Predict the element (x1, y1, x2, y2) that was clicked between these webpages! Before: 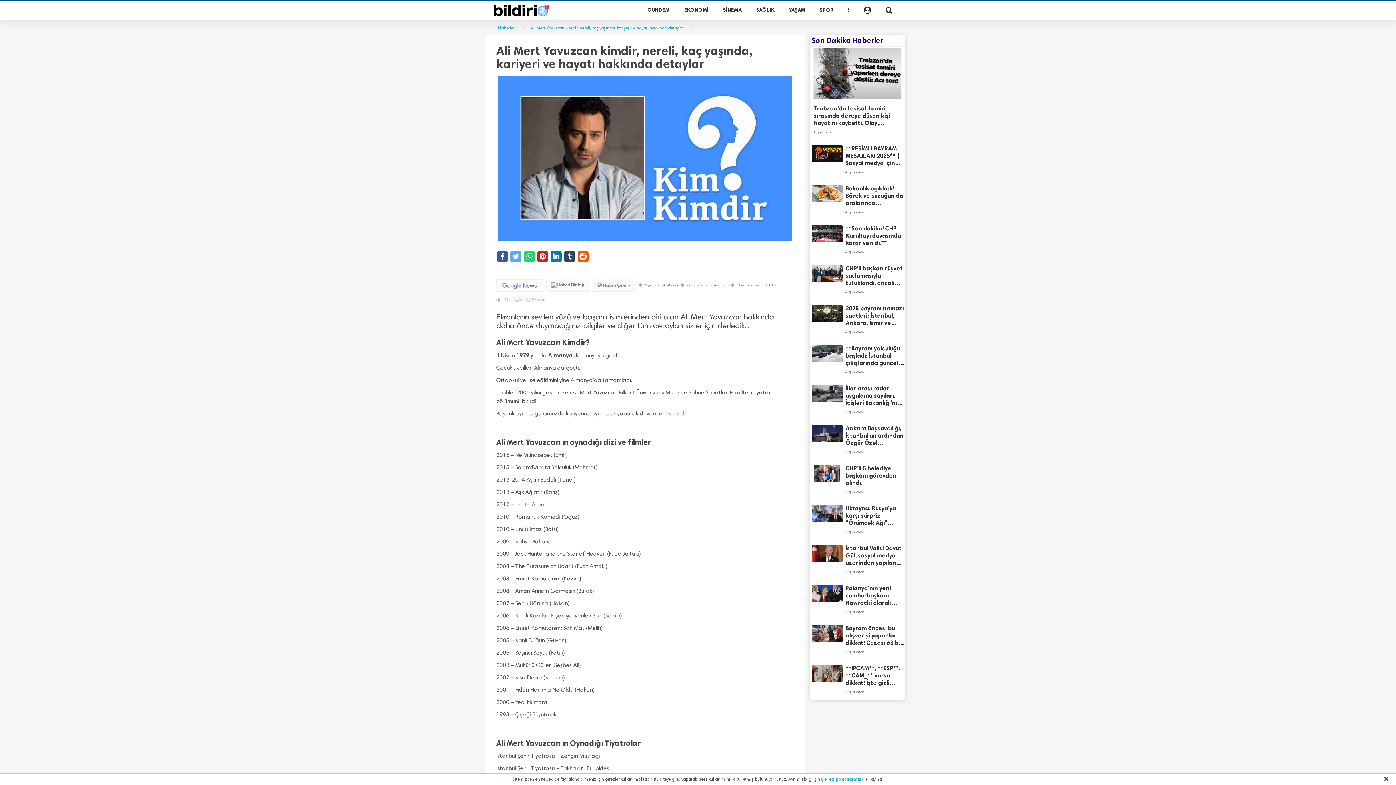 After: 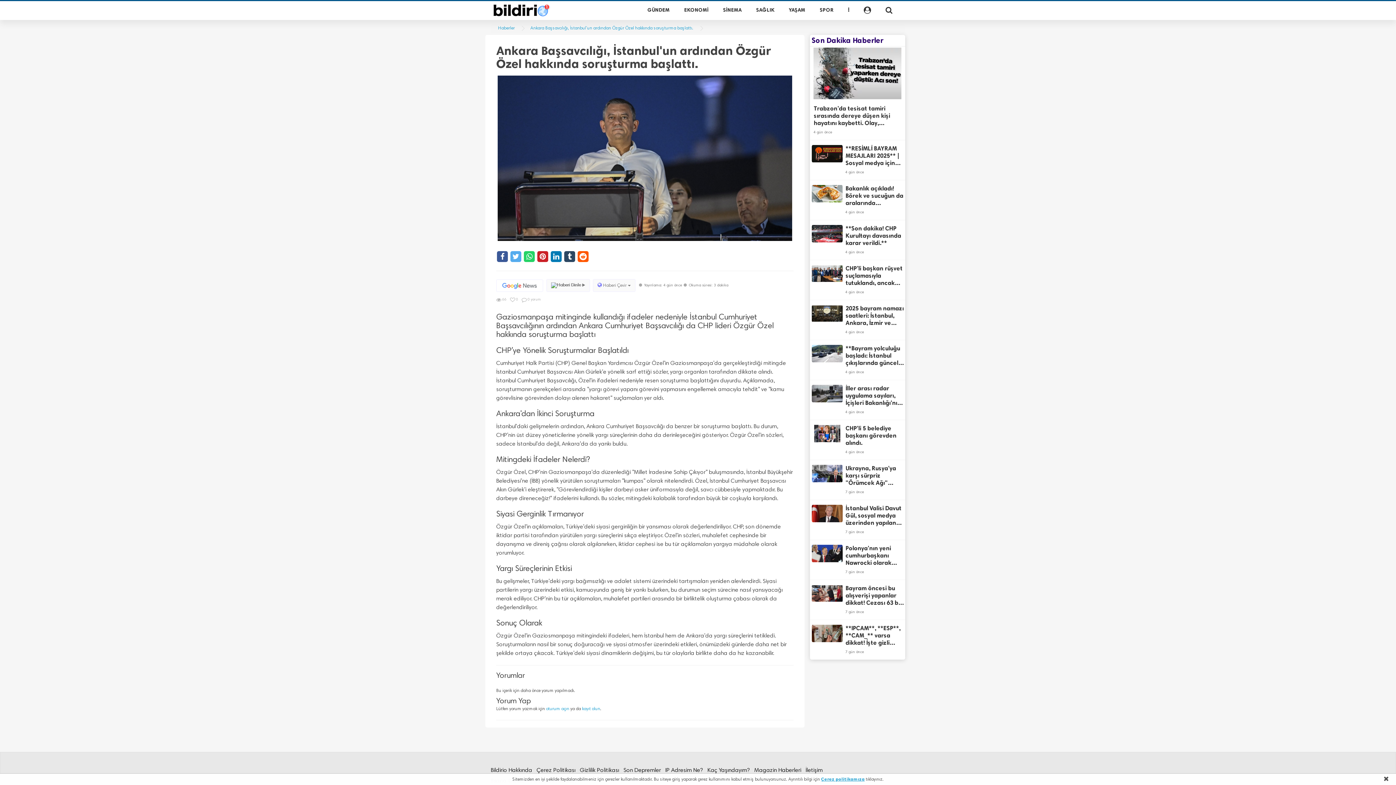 Action: label: Ankara Başsavcılığı, İstanbul'un ardından Özgür Özel hakkında soruşturma başlattı. bbox: (845, 424, 905, 447)